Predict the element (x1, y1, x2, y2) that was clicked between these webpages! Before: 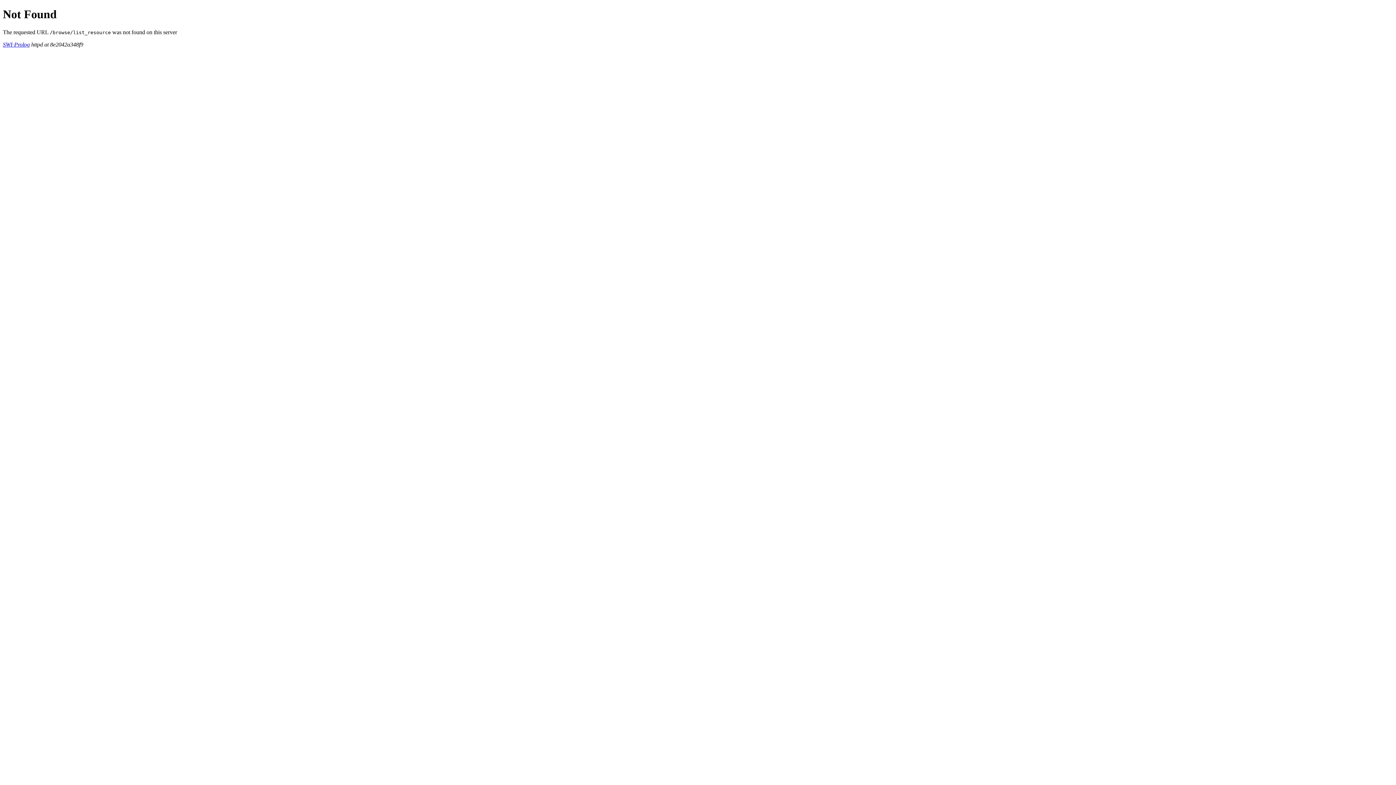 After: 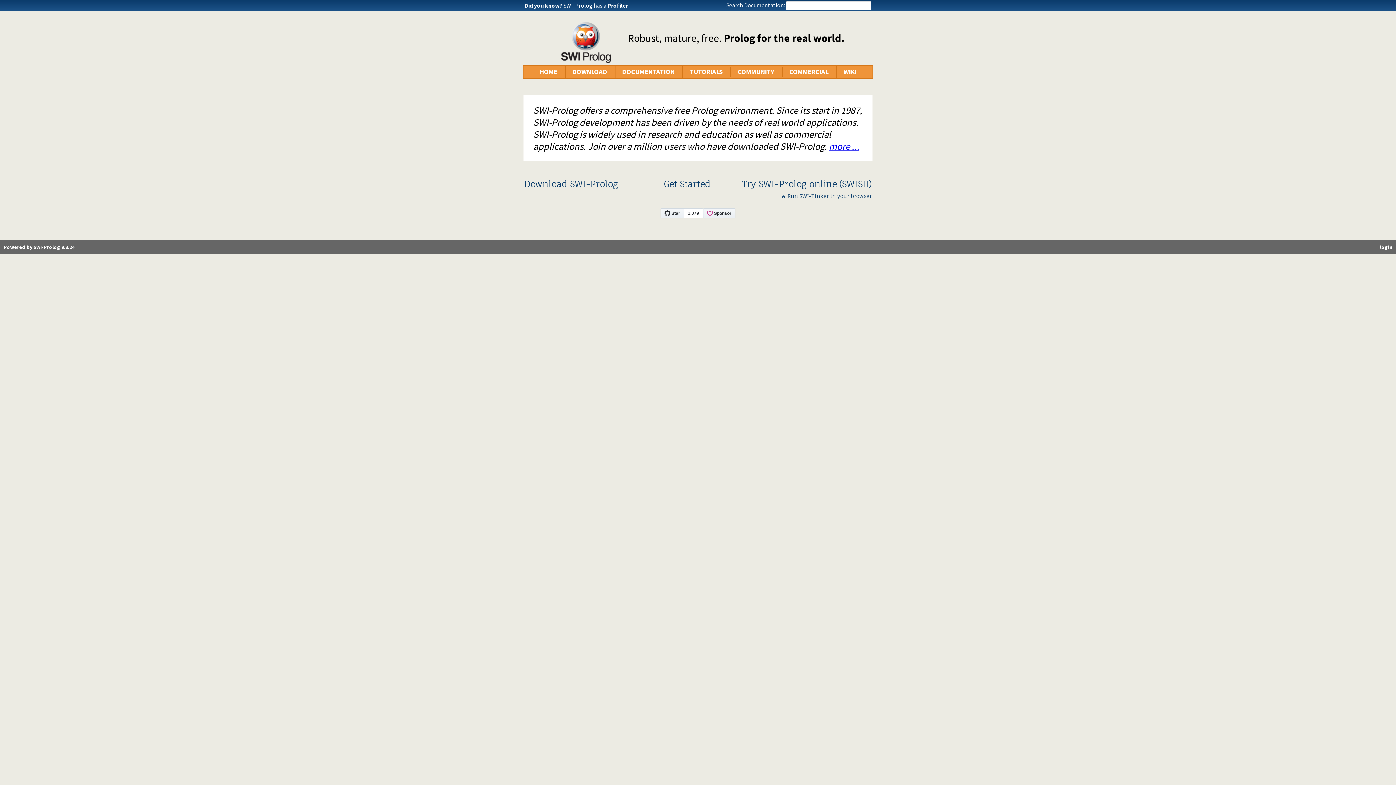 Action: bbox: (2, 41, 29, 47) label: SWI-Prolog